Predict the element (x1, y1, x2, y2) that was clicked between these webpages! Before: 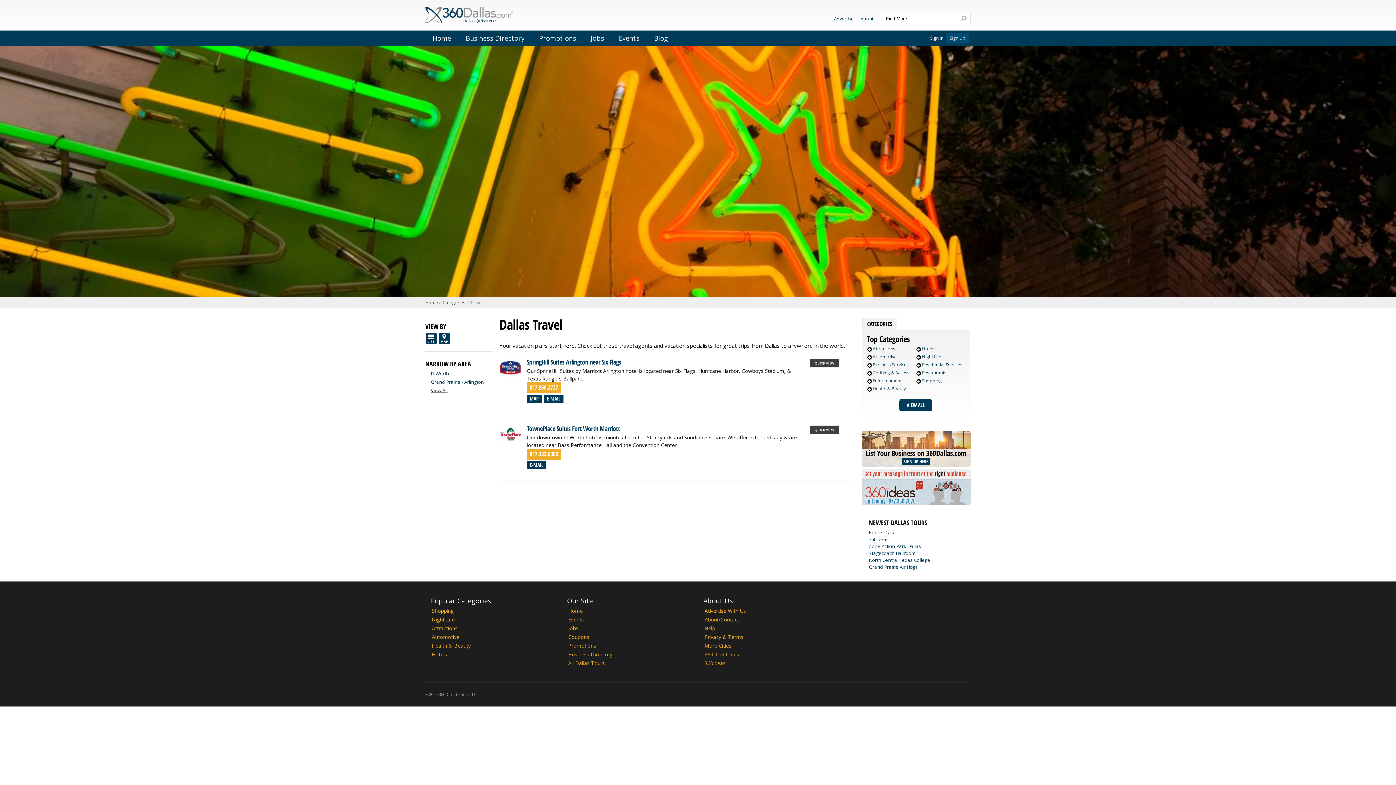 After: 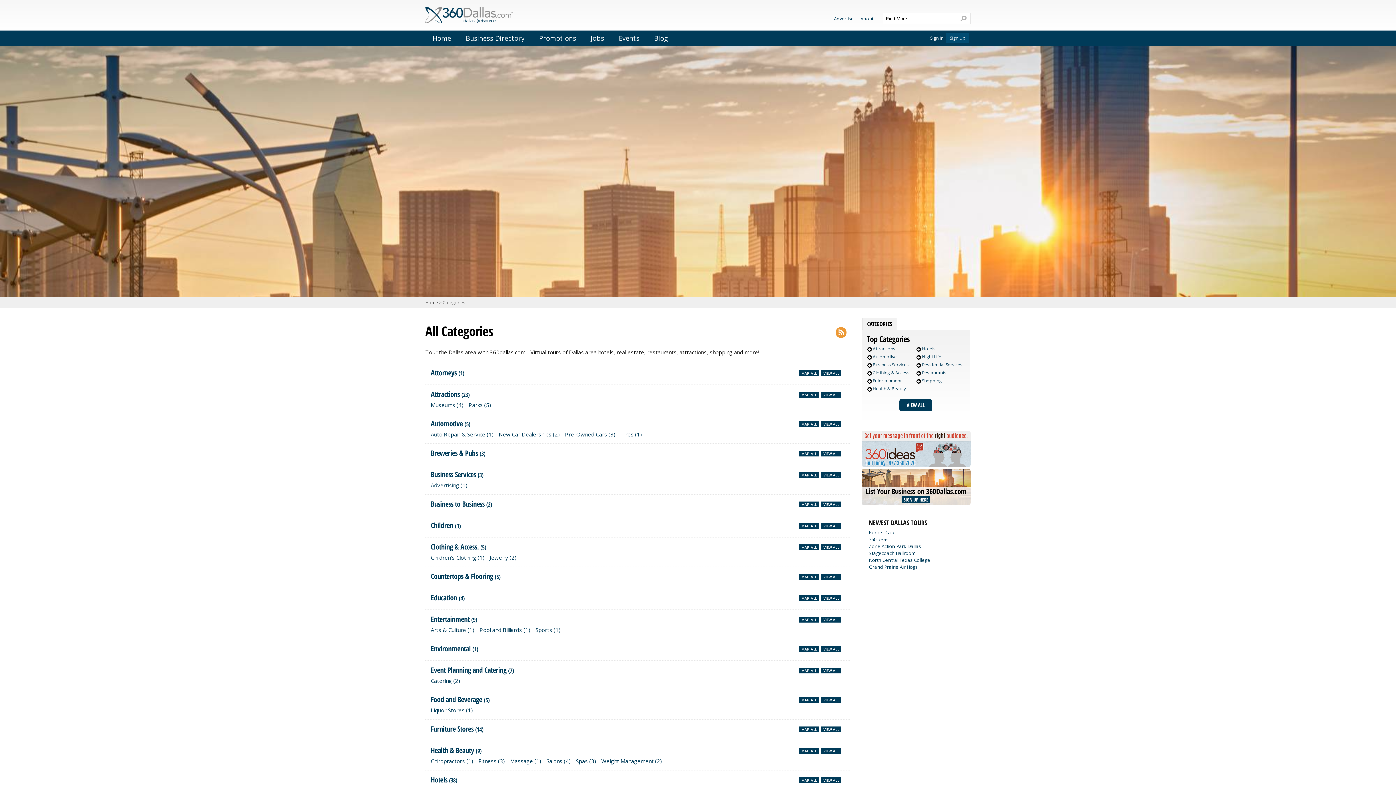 Action: bbox: (442, 299, 465, 305) label: Categories